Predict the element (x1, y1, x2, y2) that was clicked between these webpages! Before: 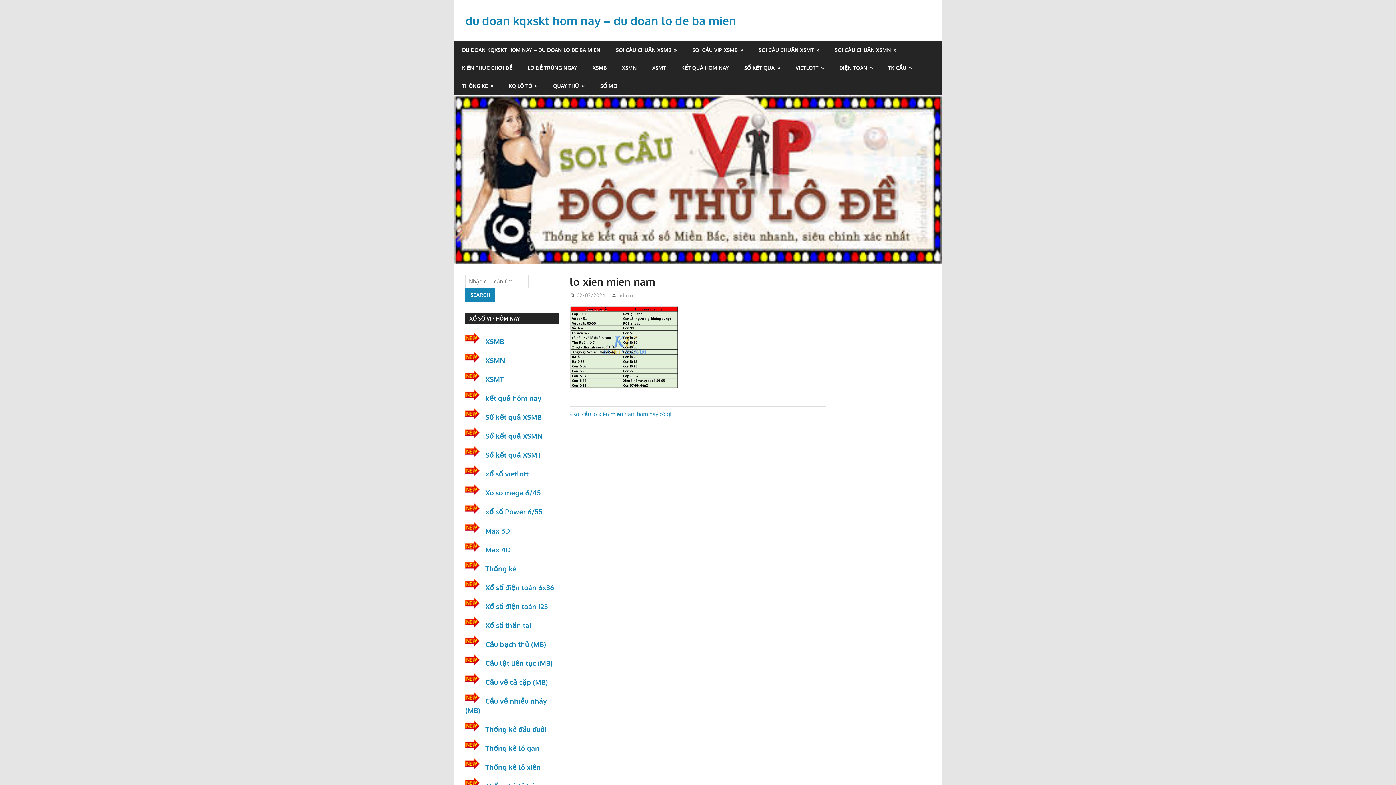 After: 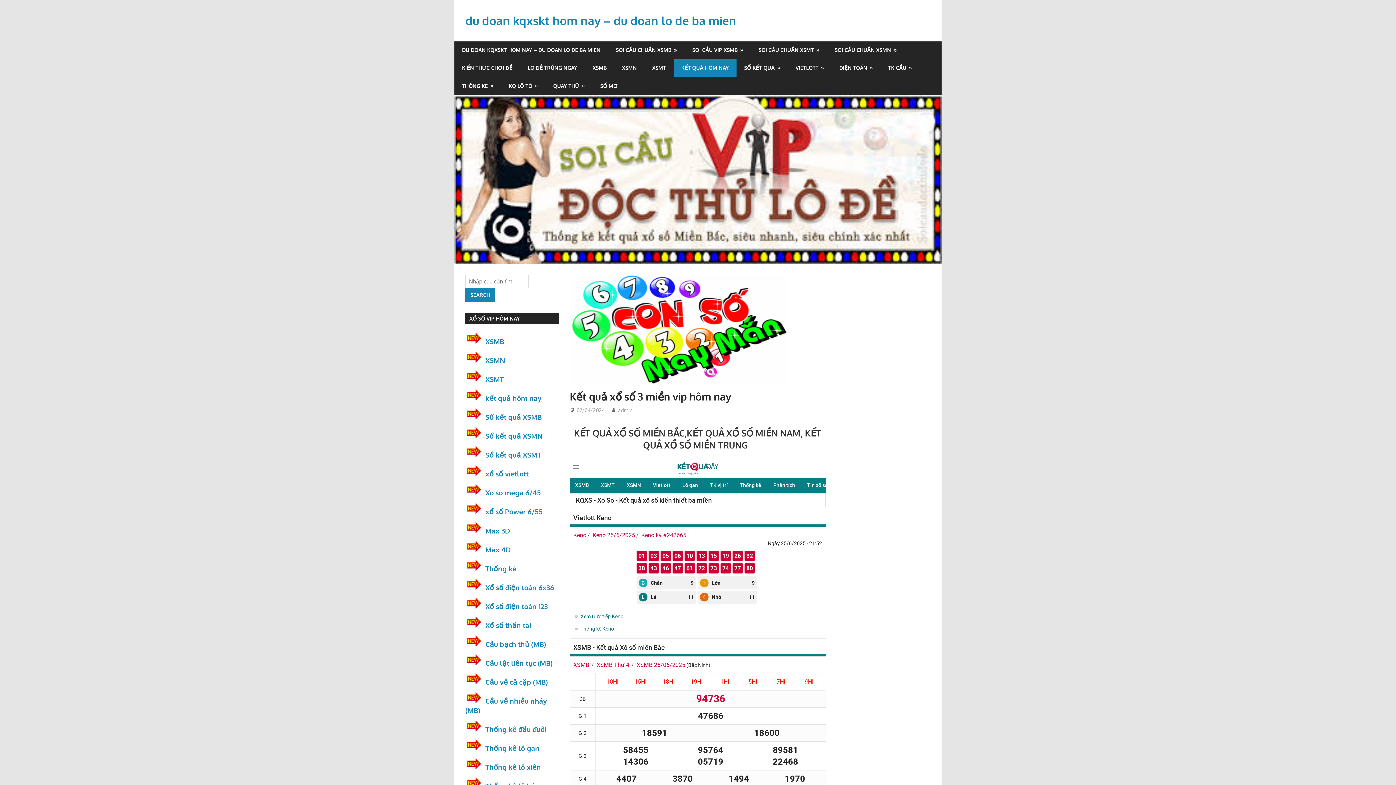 Action: label: KẾT QUẢ HÔM NAY bbox: (673, 59, 736, 77)